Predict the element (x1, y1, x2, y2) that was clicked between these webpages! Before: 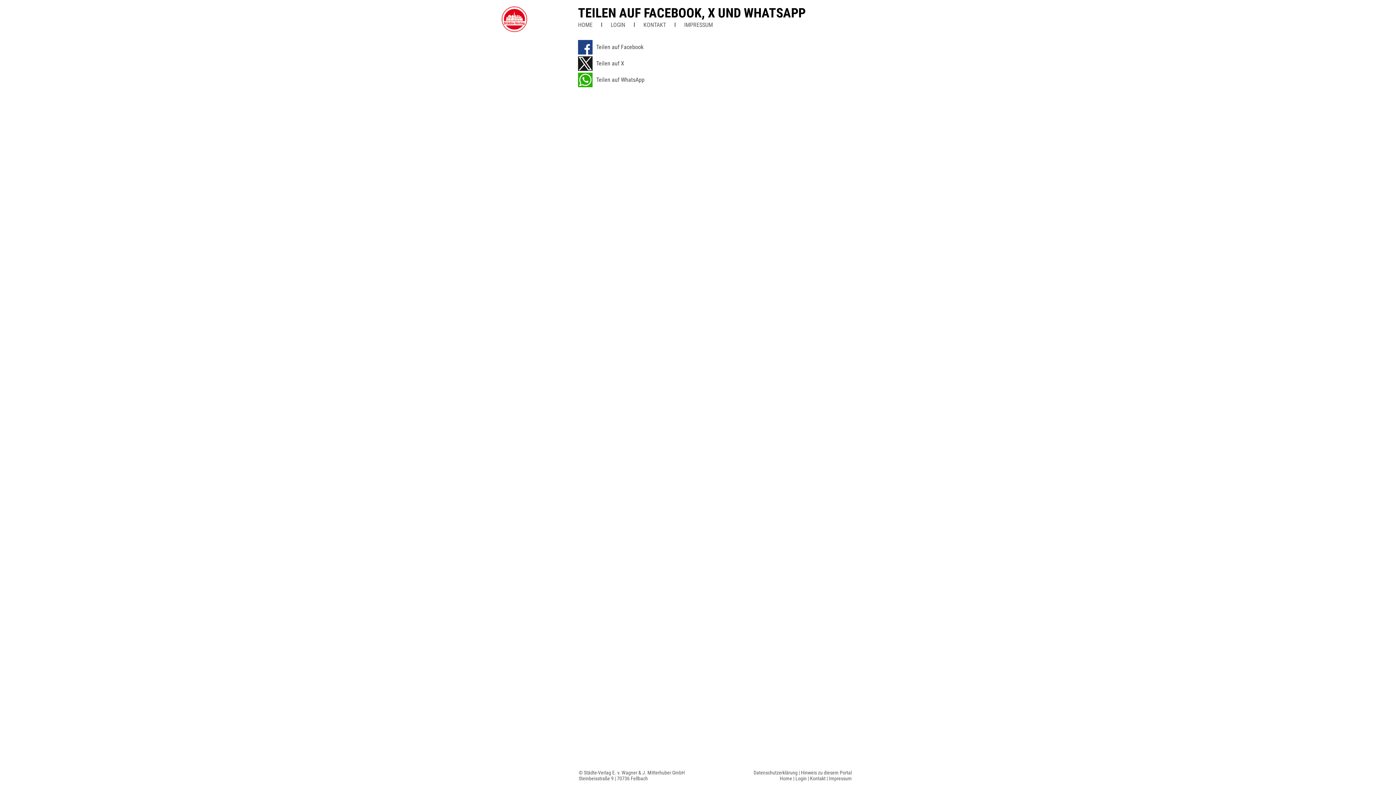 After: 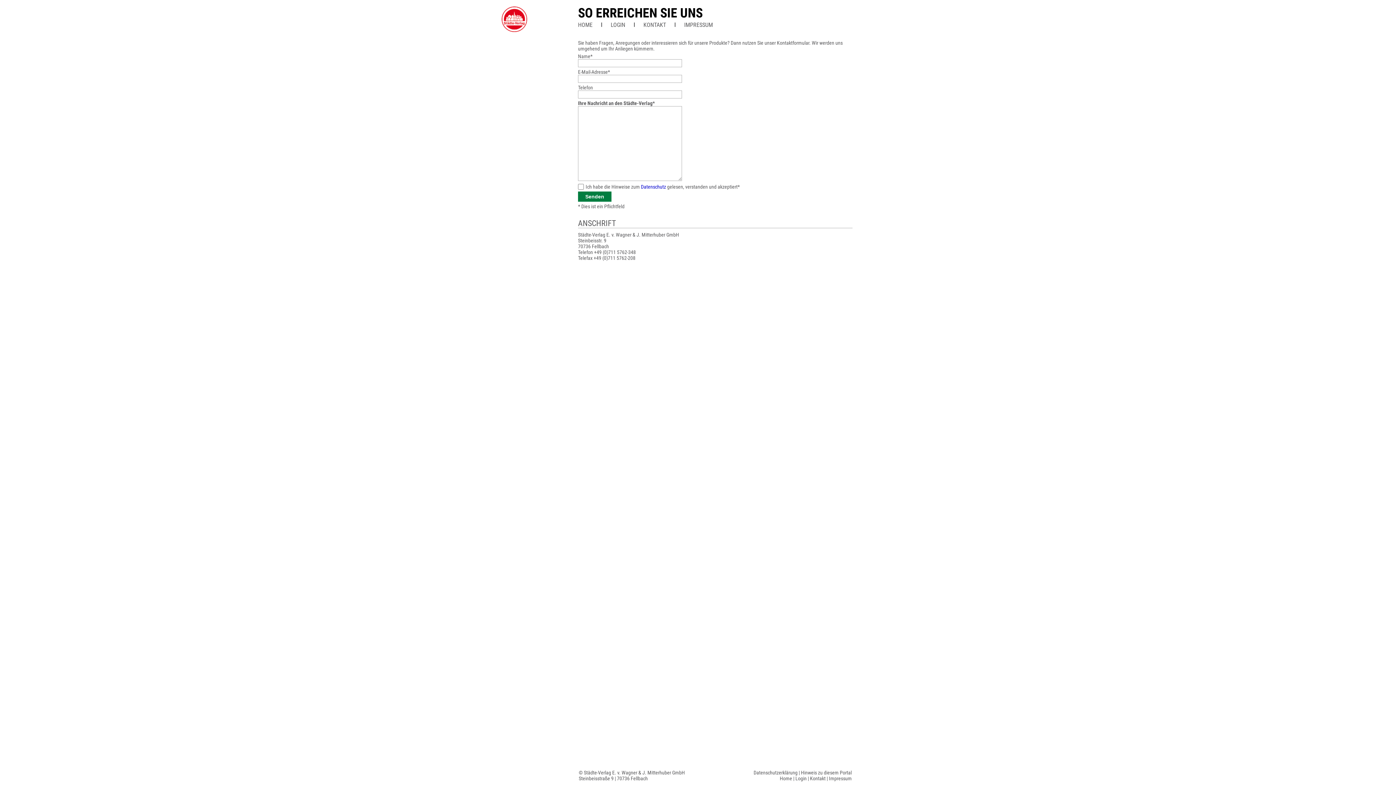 Action: label: Kontakt bbox: (810, 776, 825, 781)